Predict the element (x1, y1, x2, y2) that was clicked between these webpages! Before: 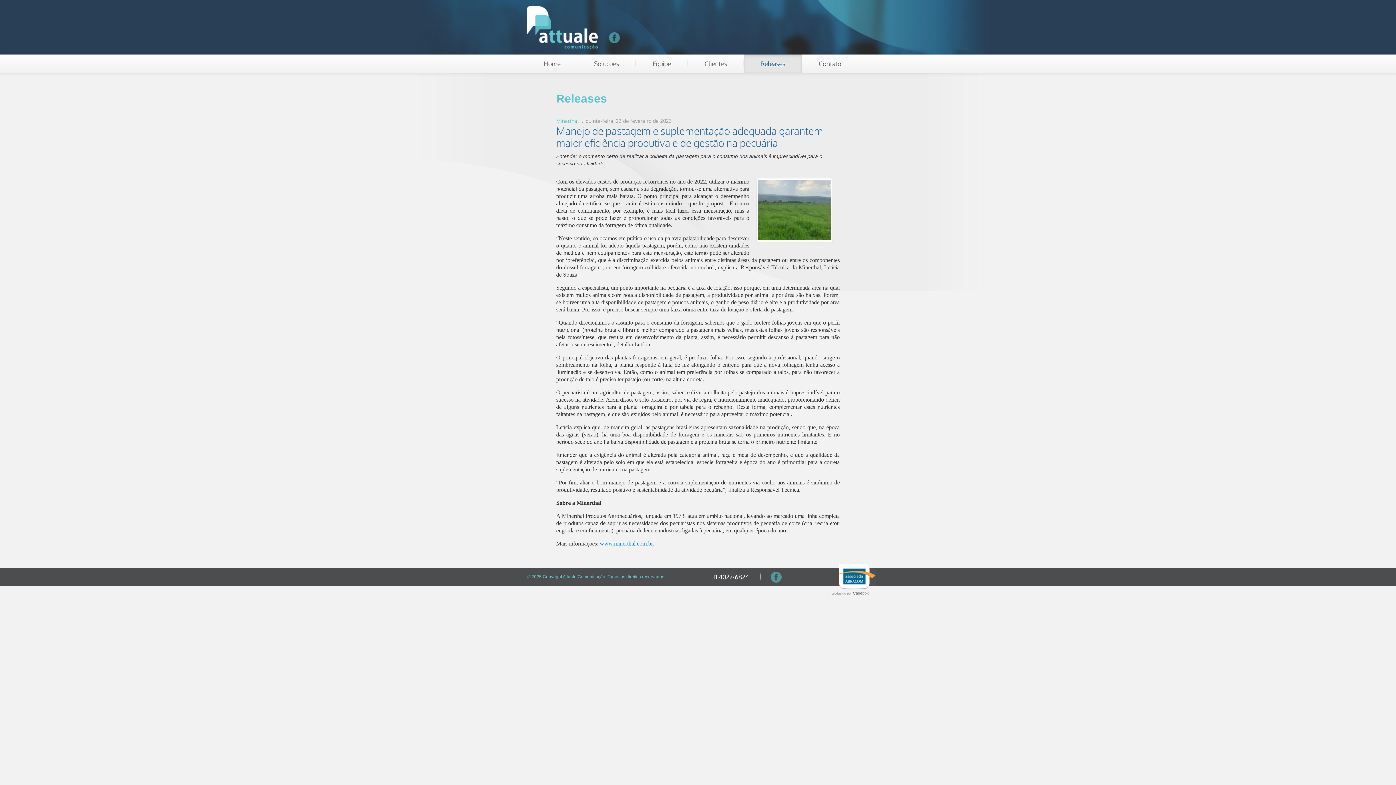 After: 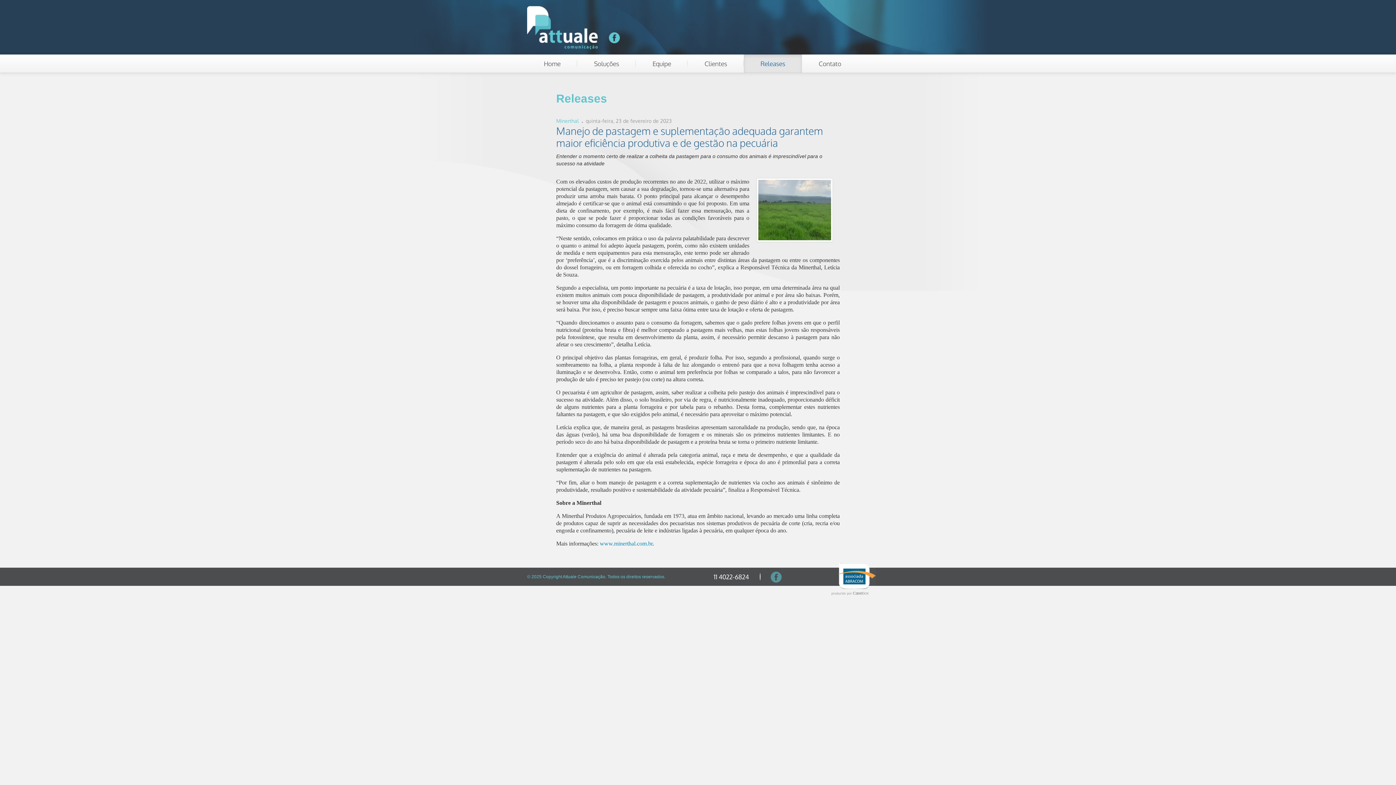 Action: bbox: (609, 34, 620, 40)